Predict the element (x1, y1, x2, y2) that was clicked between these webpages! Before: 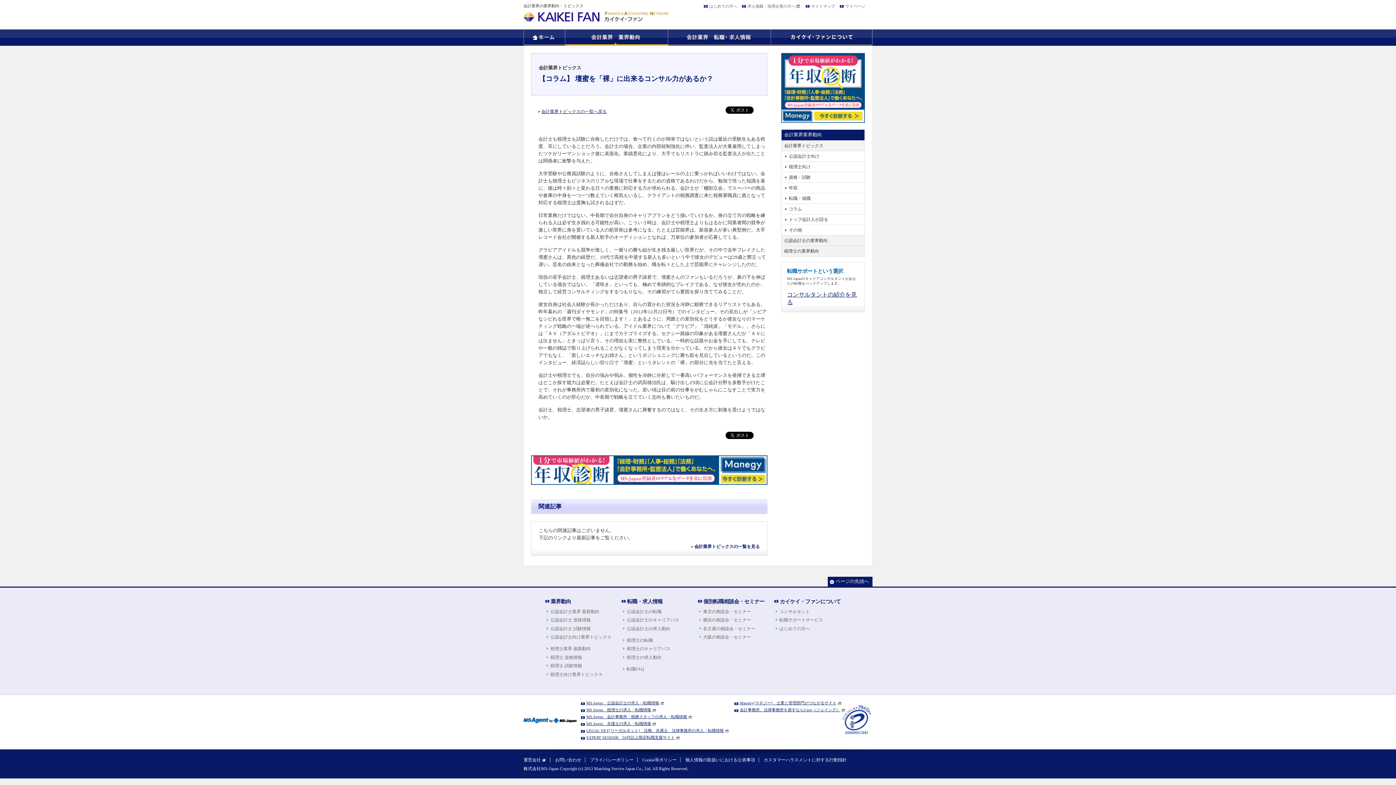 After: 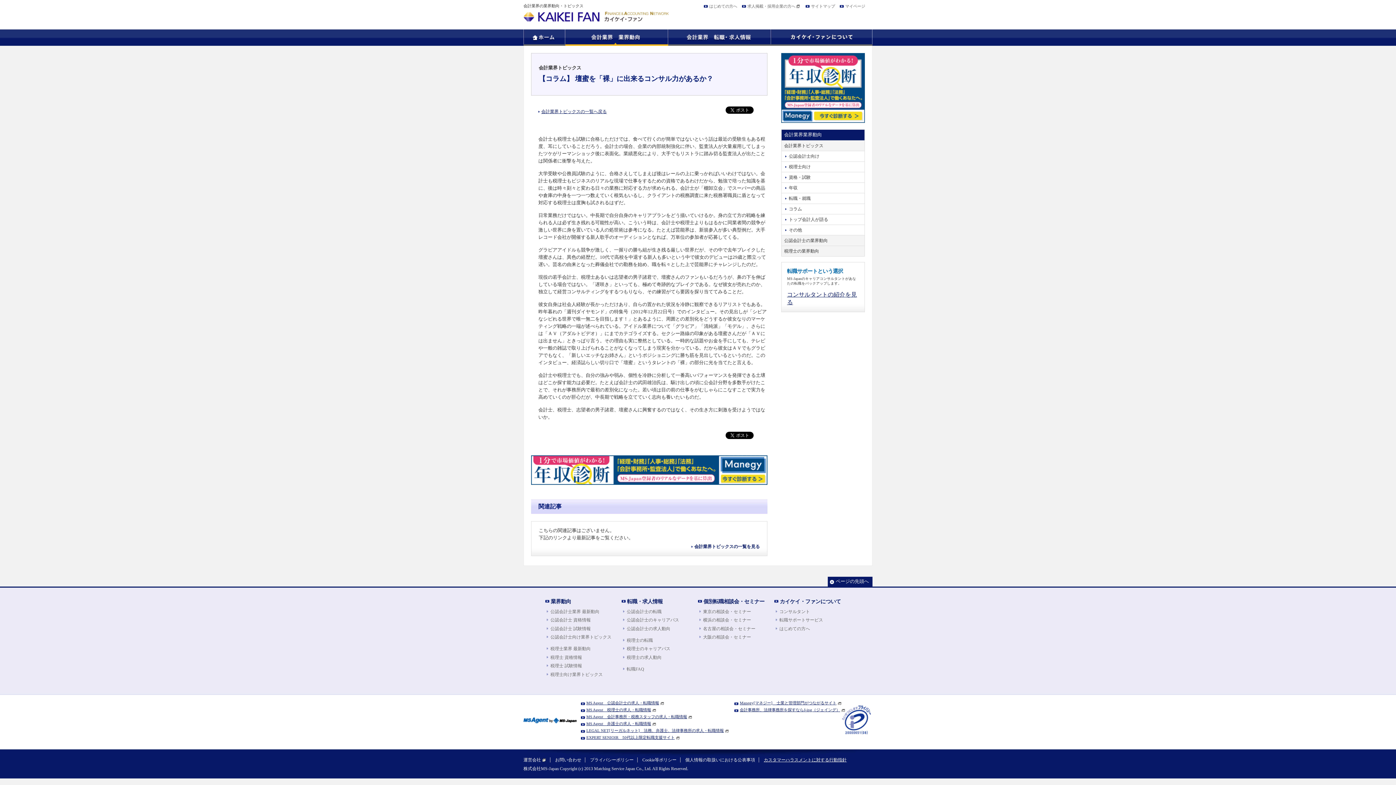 Action: label: カスタマーハラスメントに対する行動指針 bbox: (764, 757, 846, 762)